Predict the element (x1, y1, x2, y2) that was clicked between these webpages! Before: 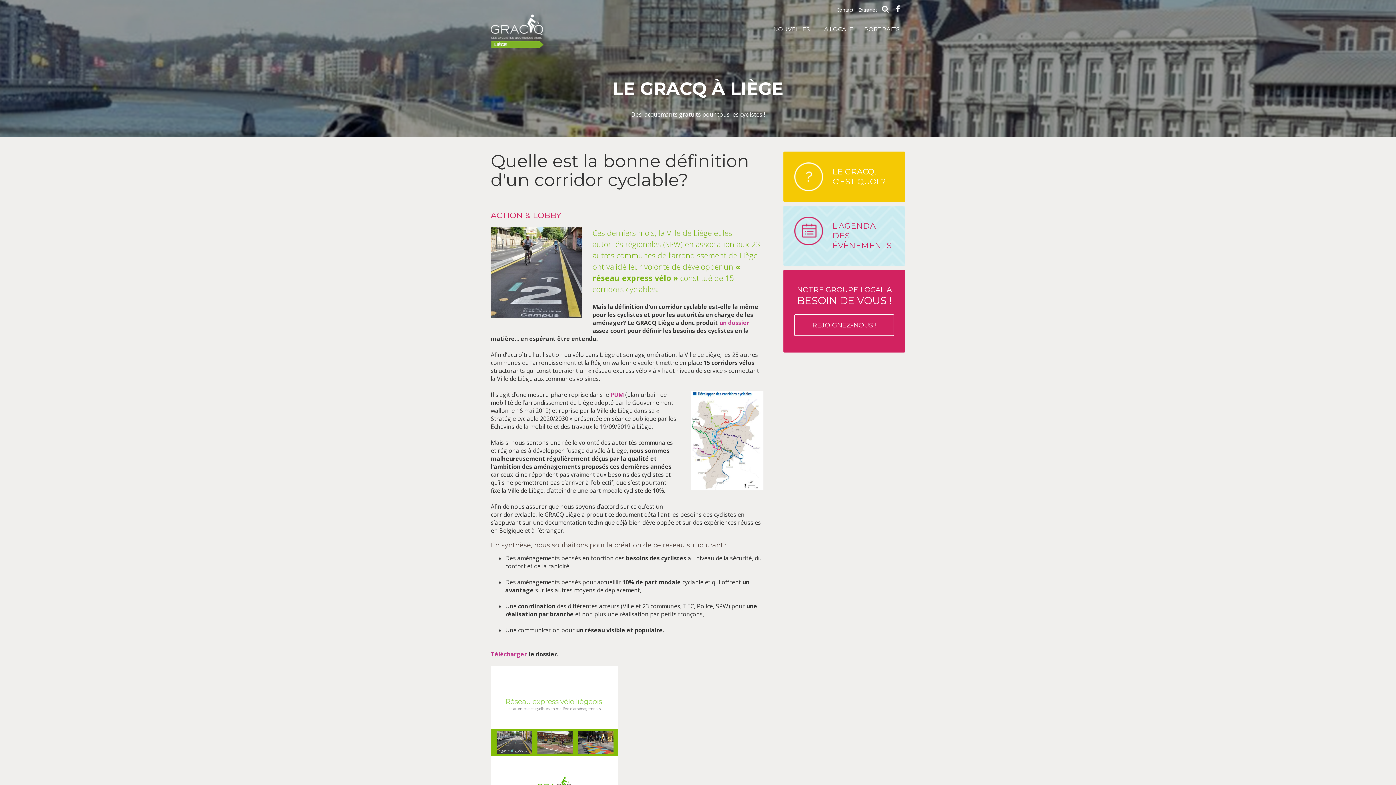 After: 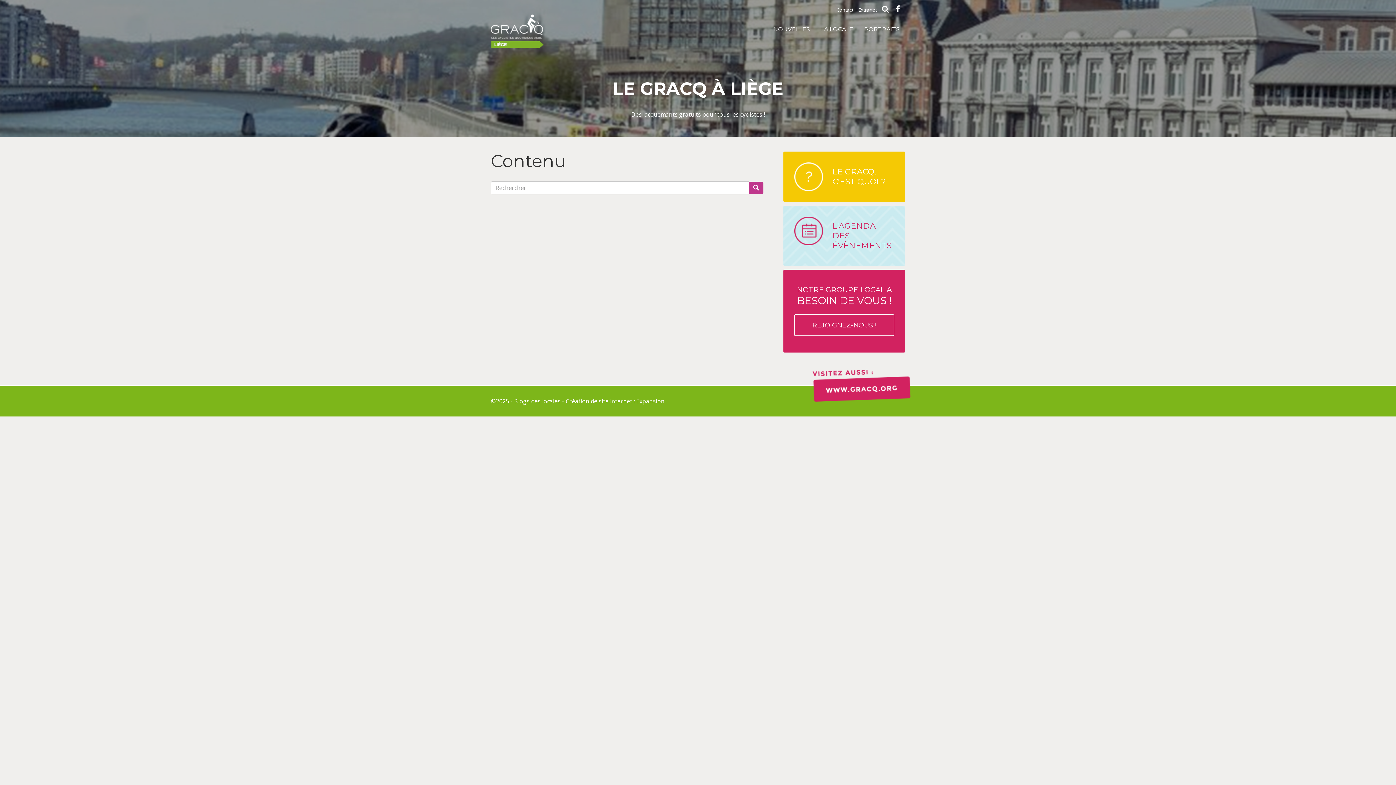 Action: bbox: (882, 5, 890, 13)